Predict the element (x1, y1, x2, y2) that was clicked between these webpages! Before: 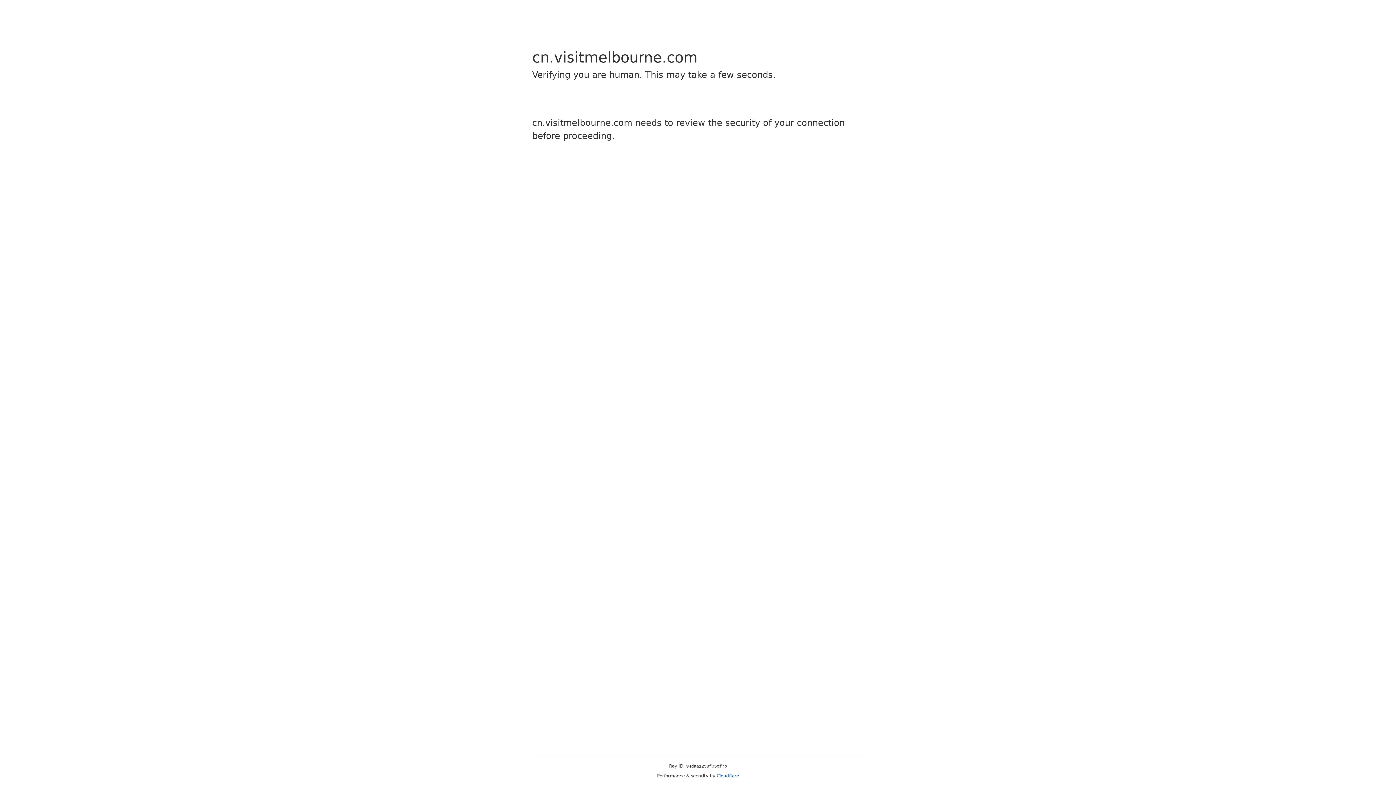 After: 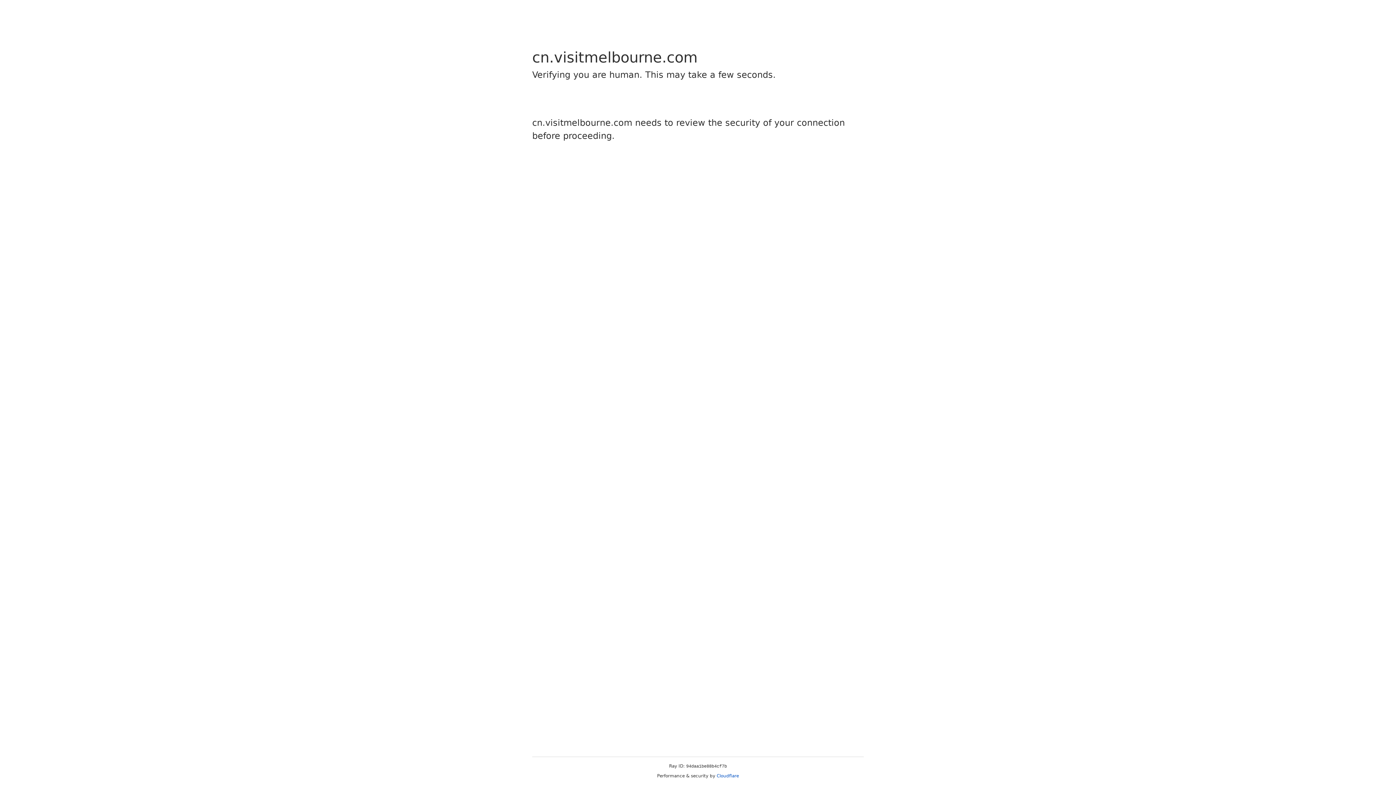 Action: bbox: (716, 773, 739, 778) label: Cloudflare